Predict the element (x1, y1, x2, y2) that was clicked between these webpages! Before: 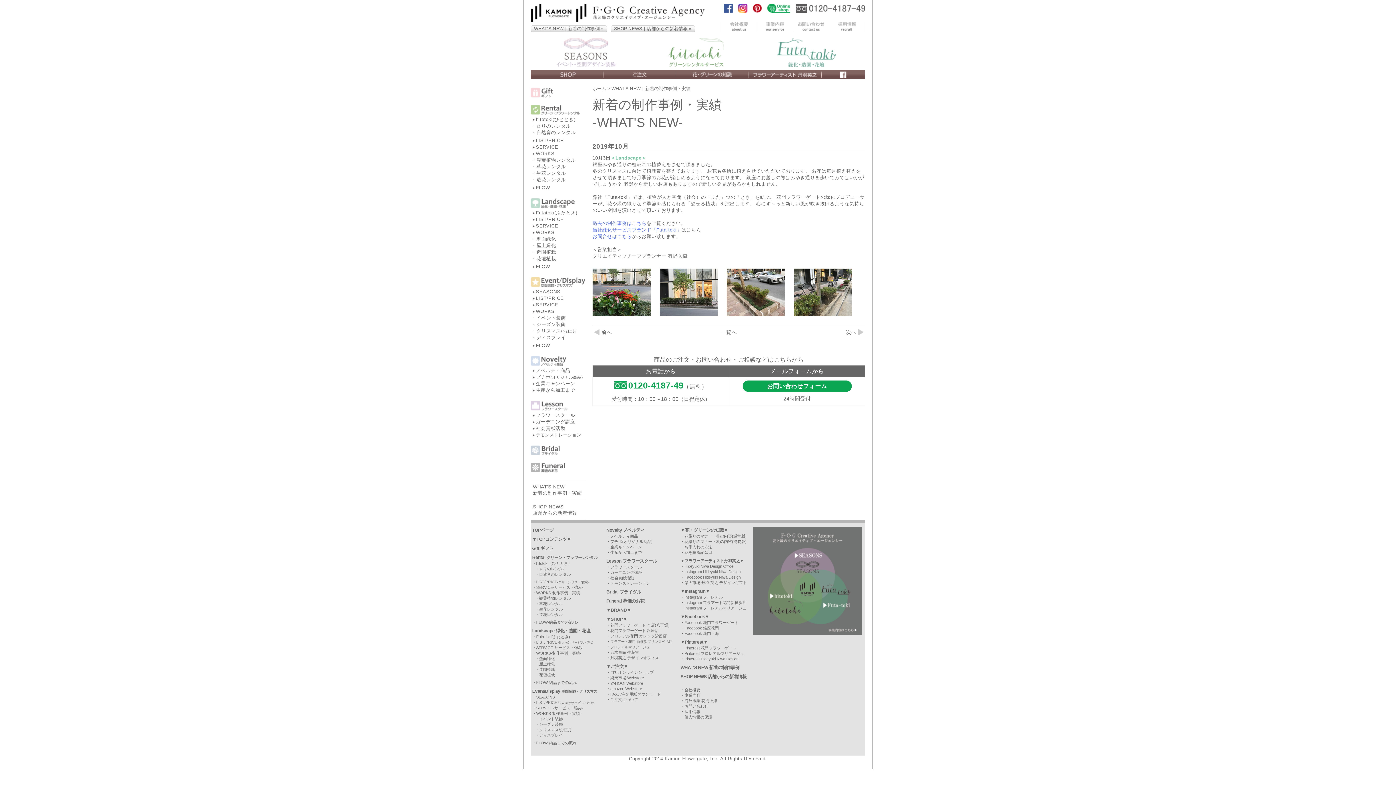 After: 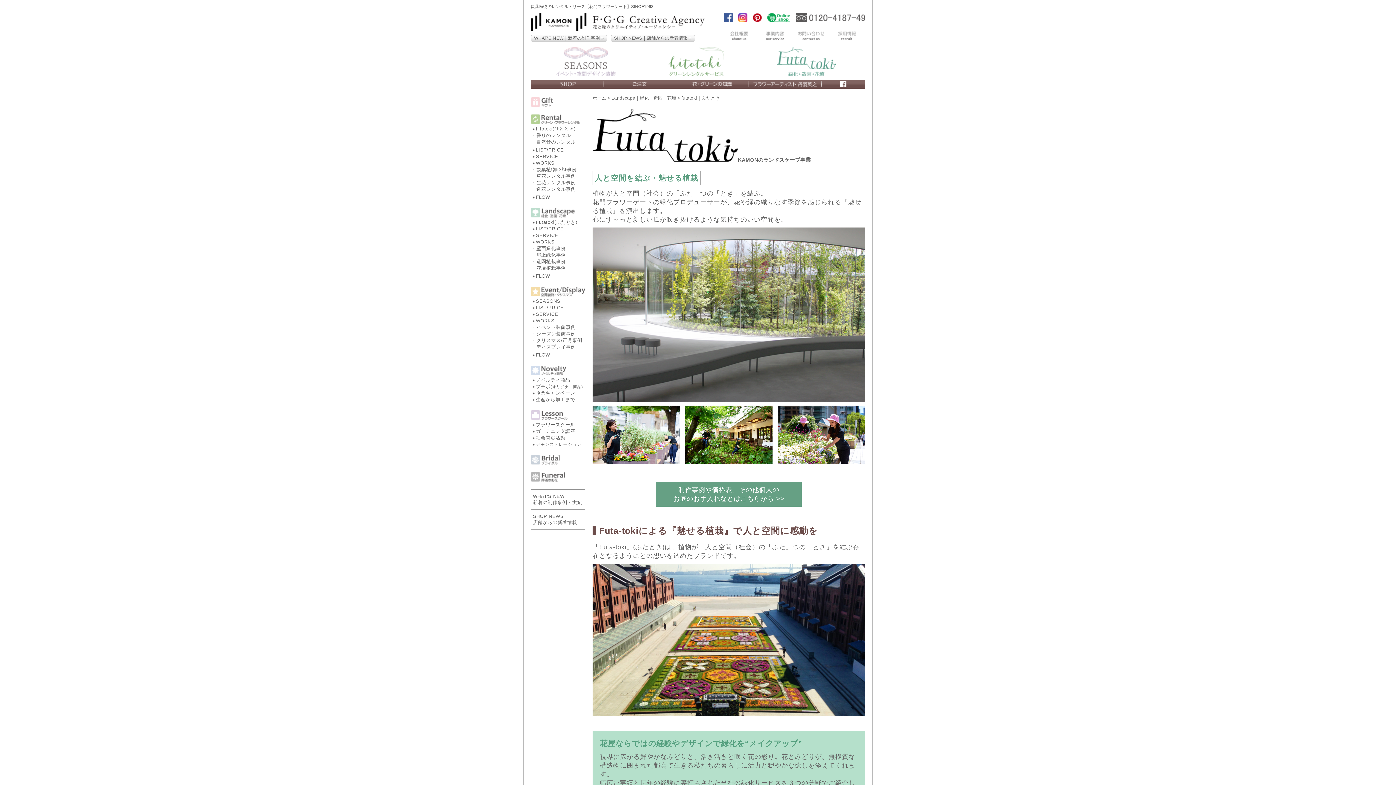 Action: bbox: (536, 210, 577, 215) label: Futatoki(ふたとき)